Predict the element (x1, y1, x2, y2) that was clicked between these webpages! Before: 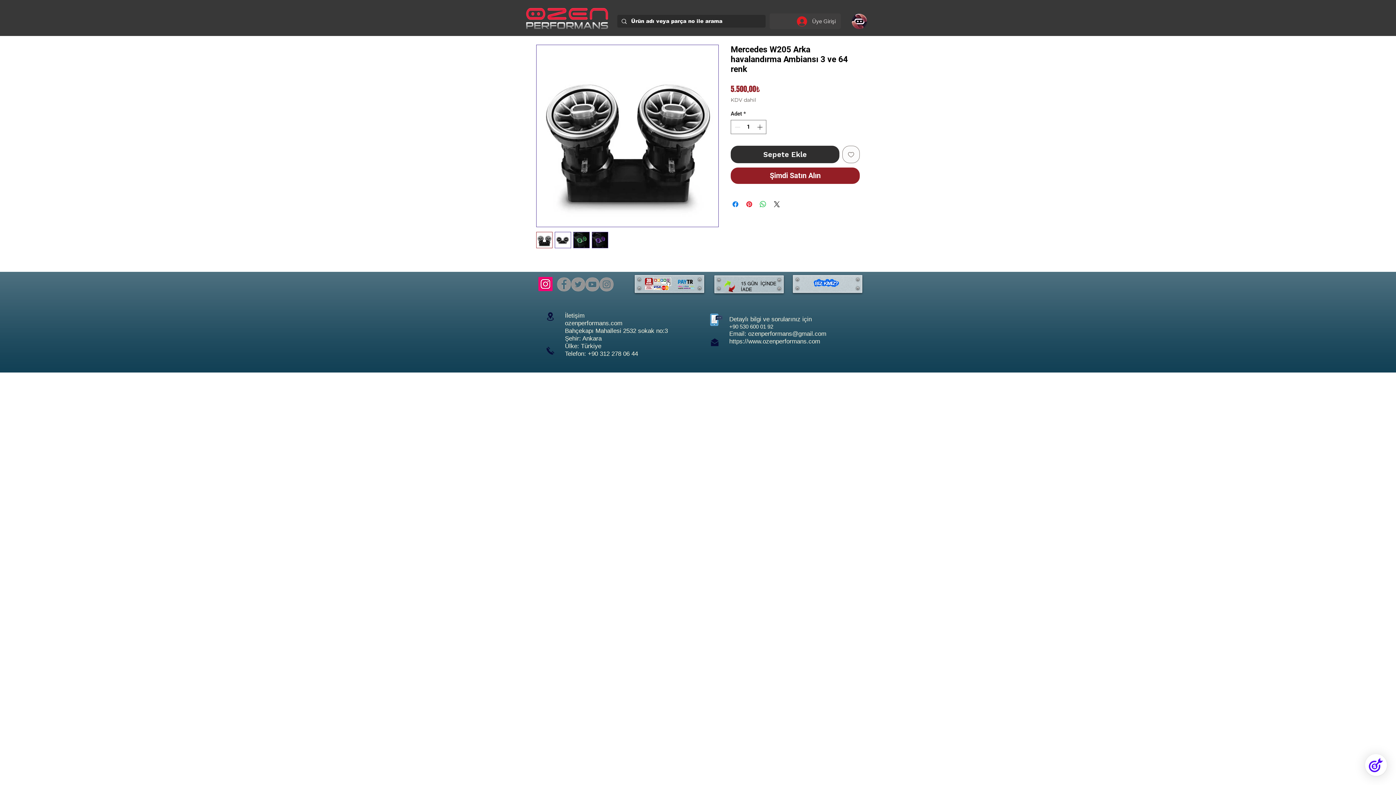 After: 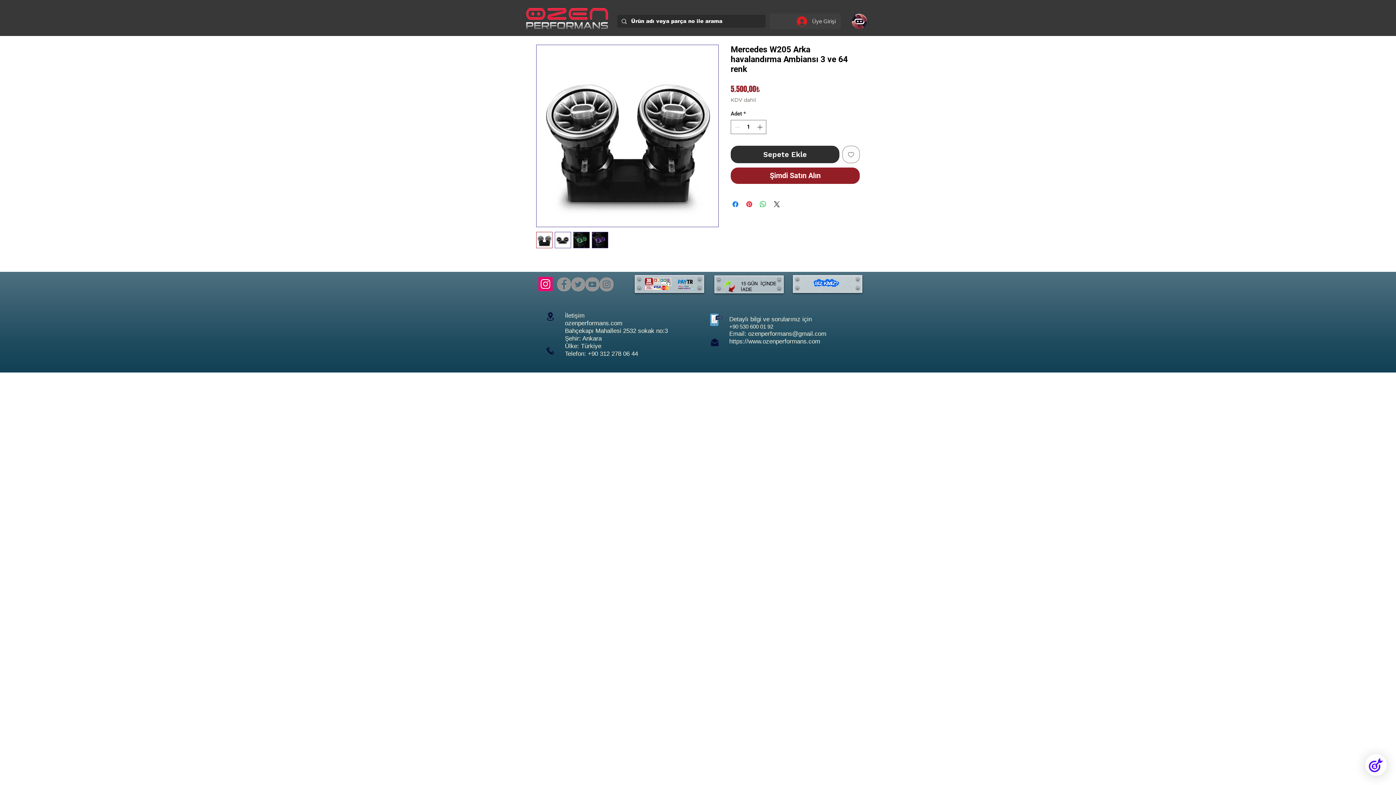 Action: bbox: (748, 330, 826, 337) label: ozenperformans@gmail.com